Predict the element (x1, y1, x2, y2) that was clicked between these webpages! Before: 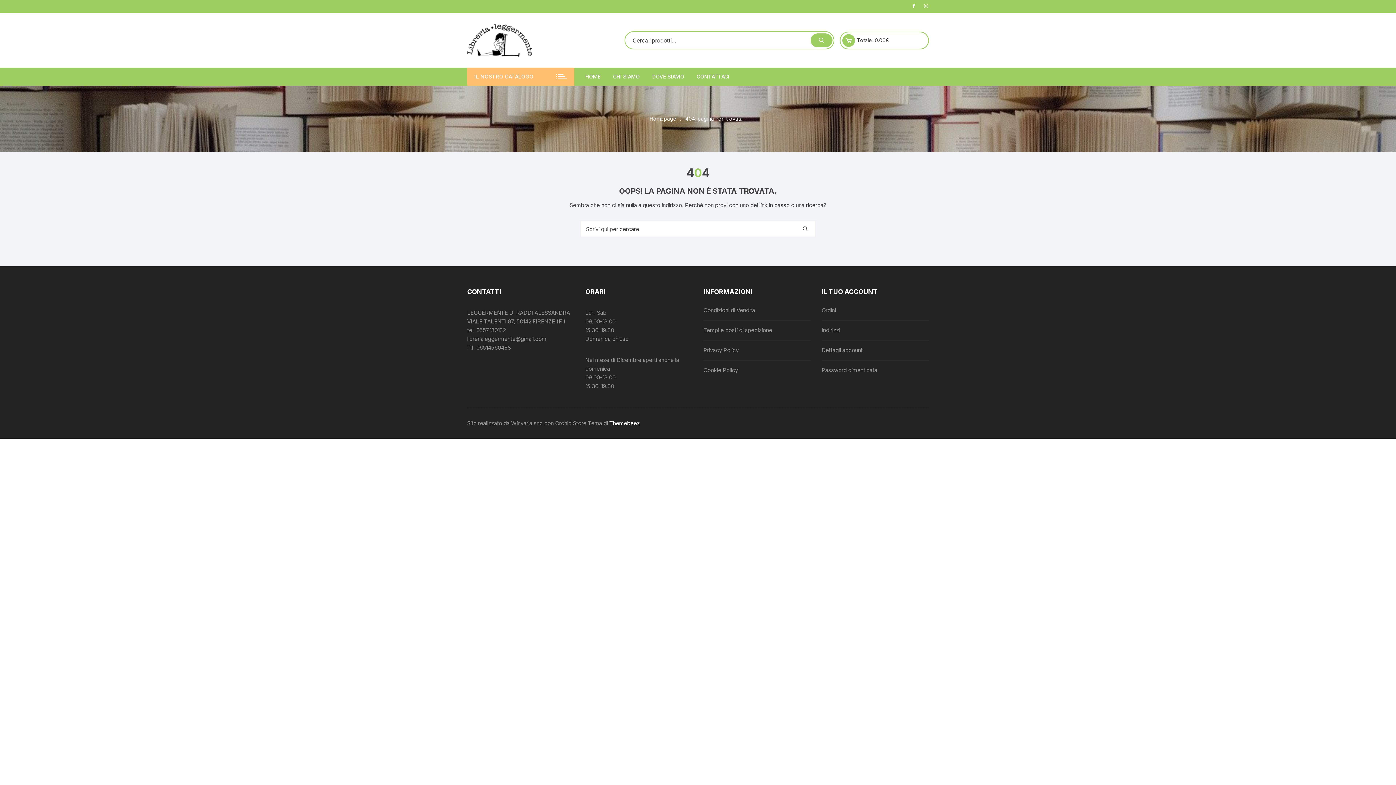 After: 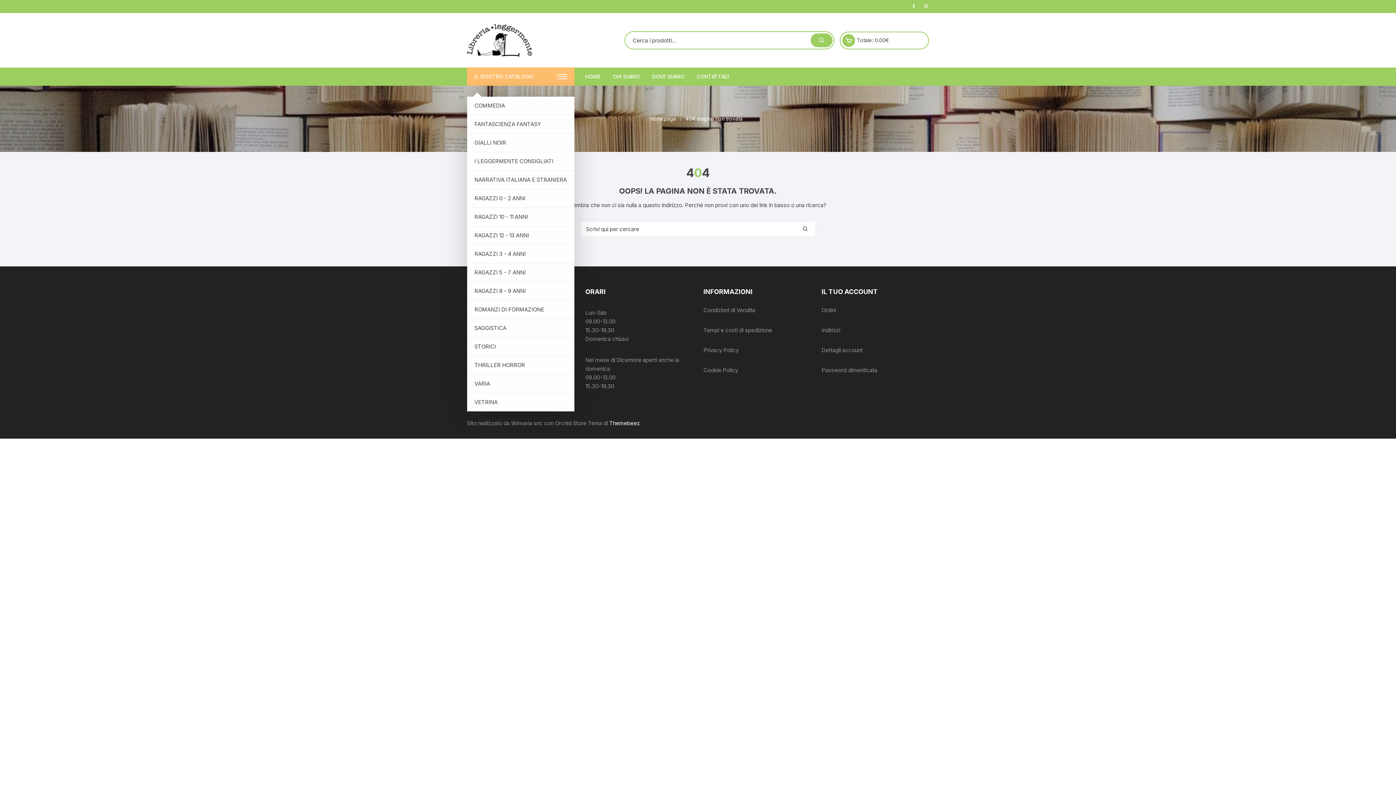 Action: bbox: (467, 67, 574, 85) label: IL NOSTRO CATALOGO